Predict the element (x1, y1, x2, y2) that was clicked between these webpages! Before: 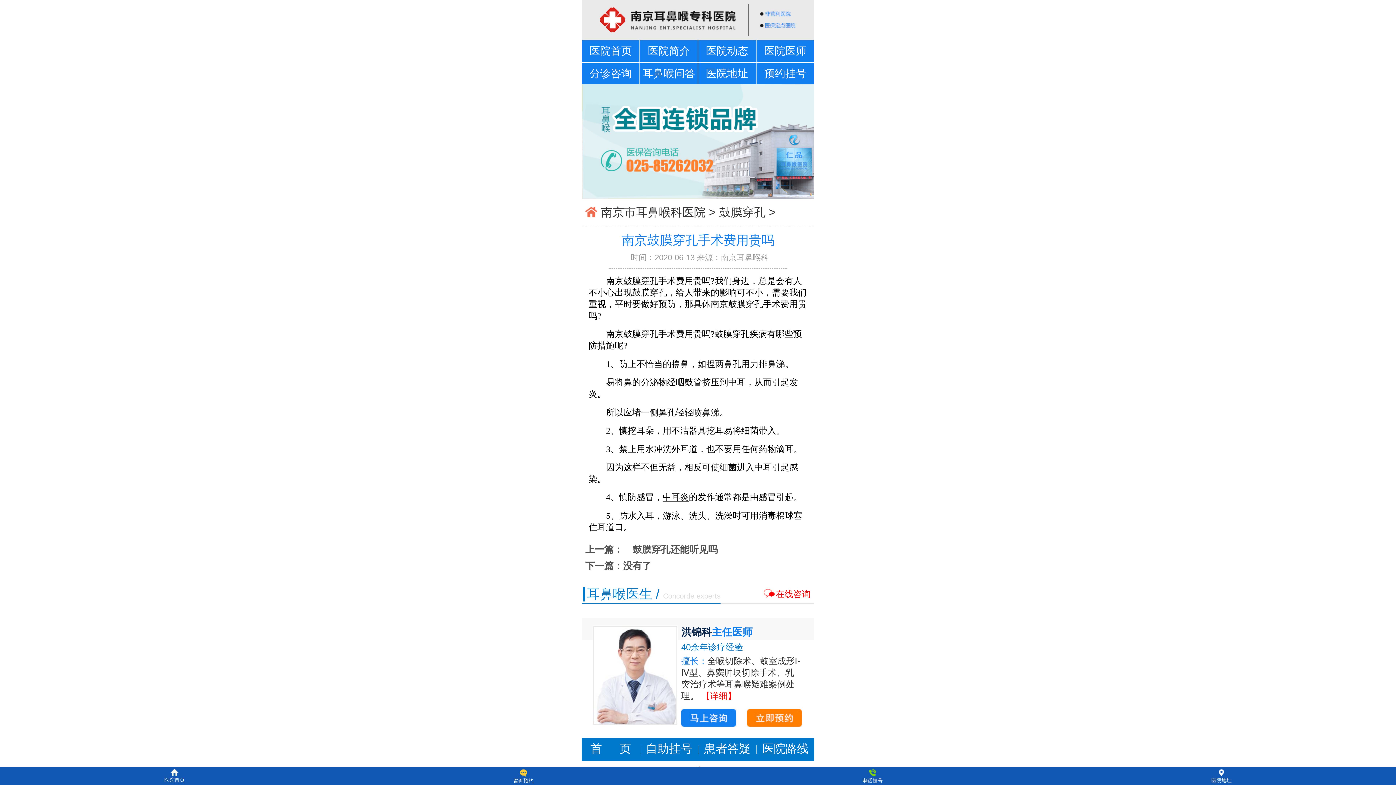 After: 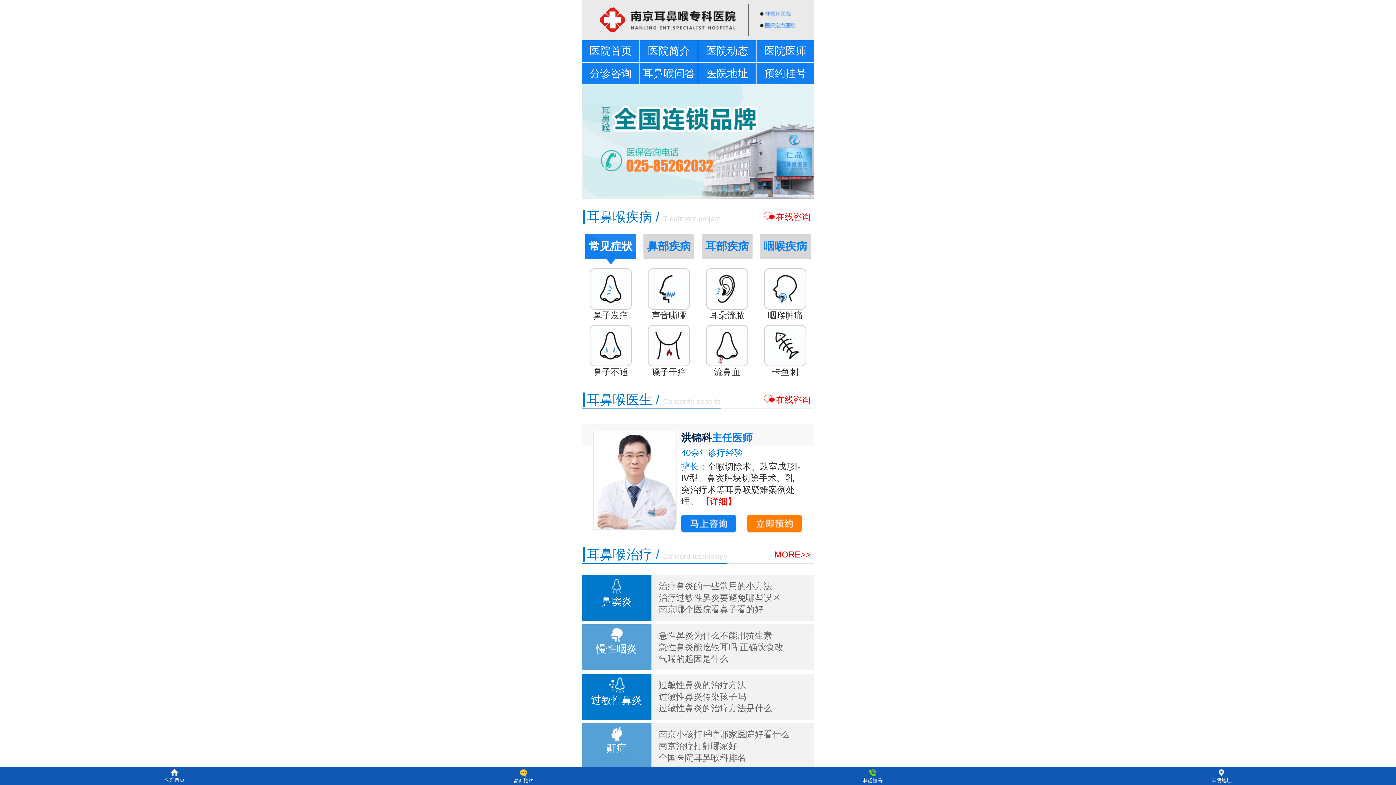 Action: bbox: (601, 205, 705, 218) label: 南京市耳鼻喉科医院